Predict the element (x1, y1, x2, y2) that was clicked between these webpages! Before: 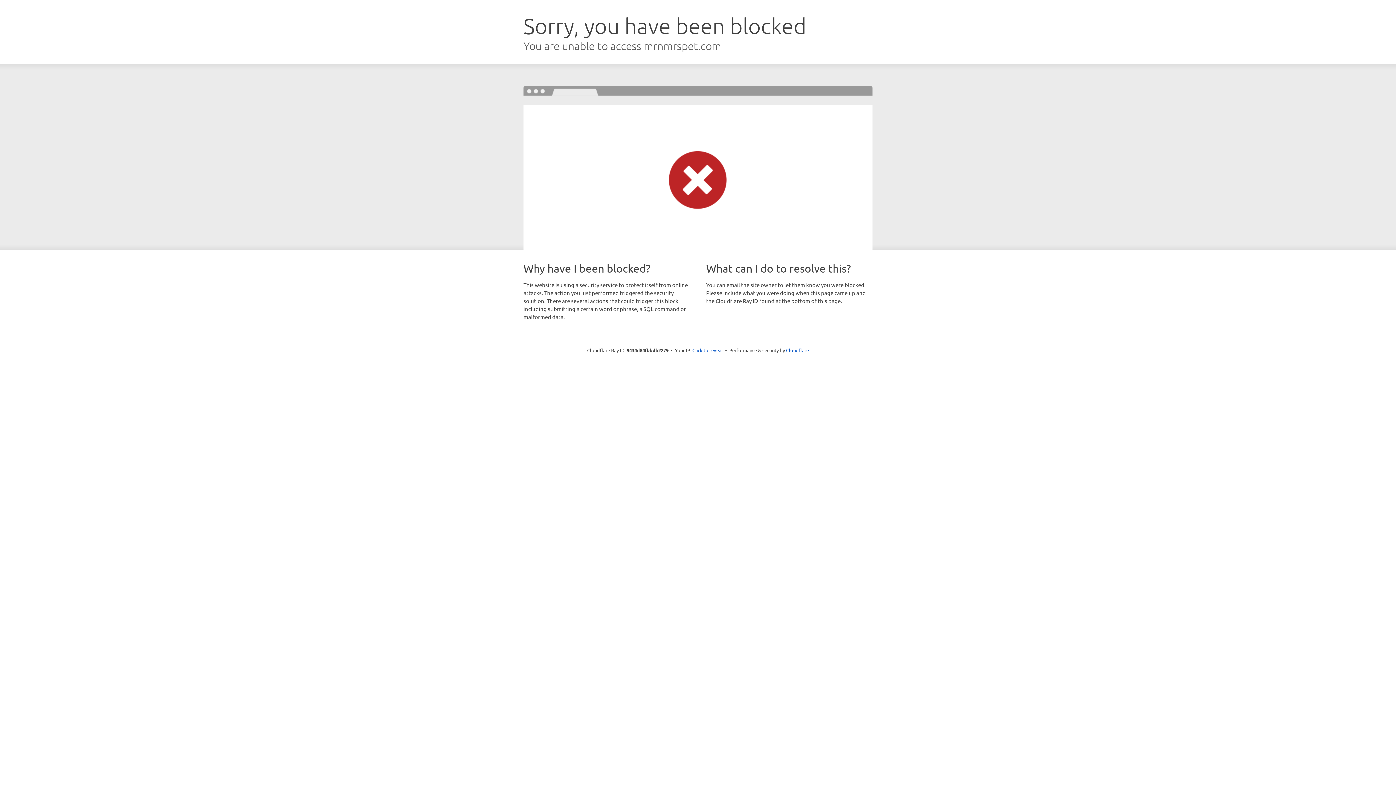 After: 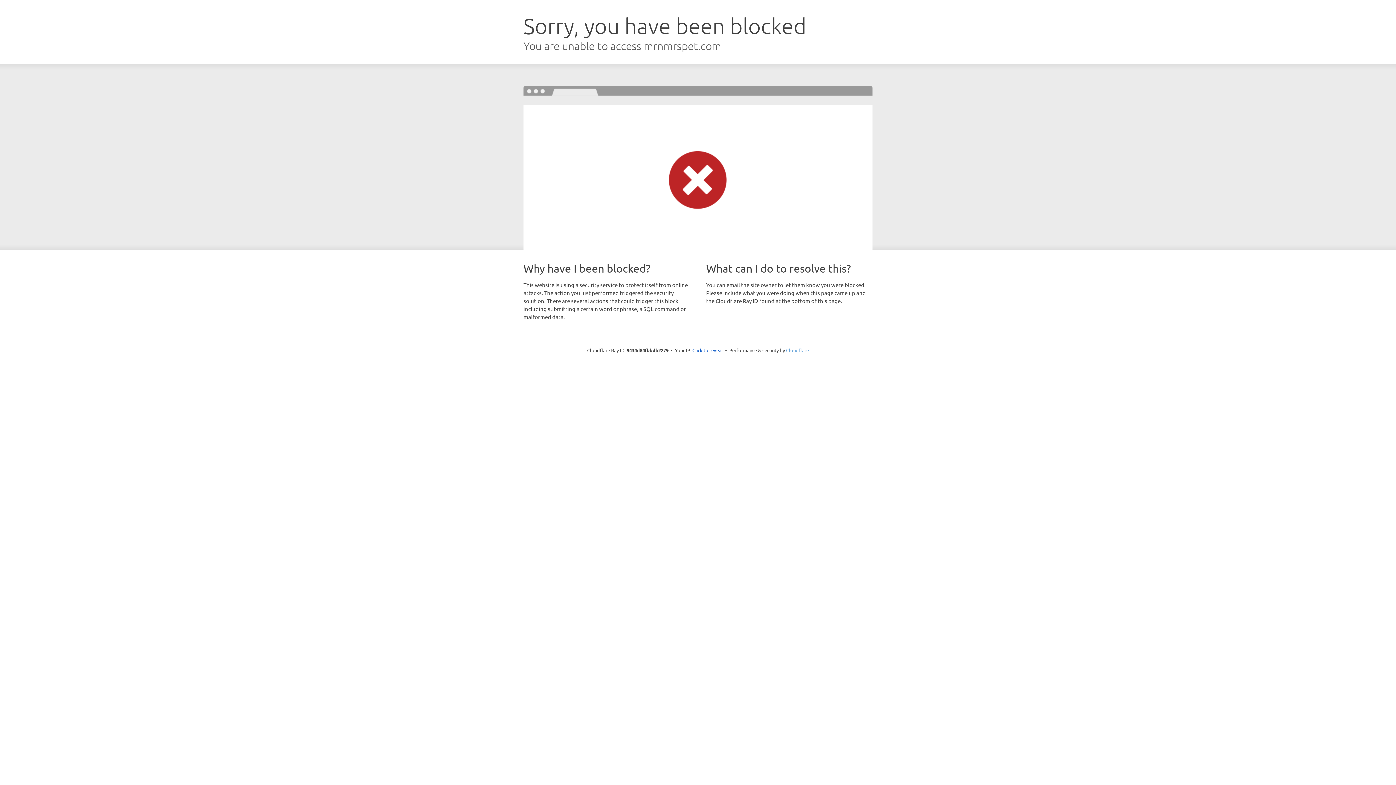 Action: bbox: (786, 347, 809, 353) label: Cloudflare